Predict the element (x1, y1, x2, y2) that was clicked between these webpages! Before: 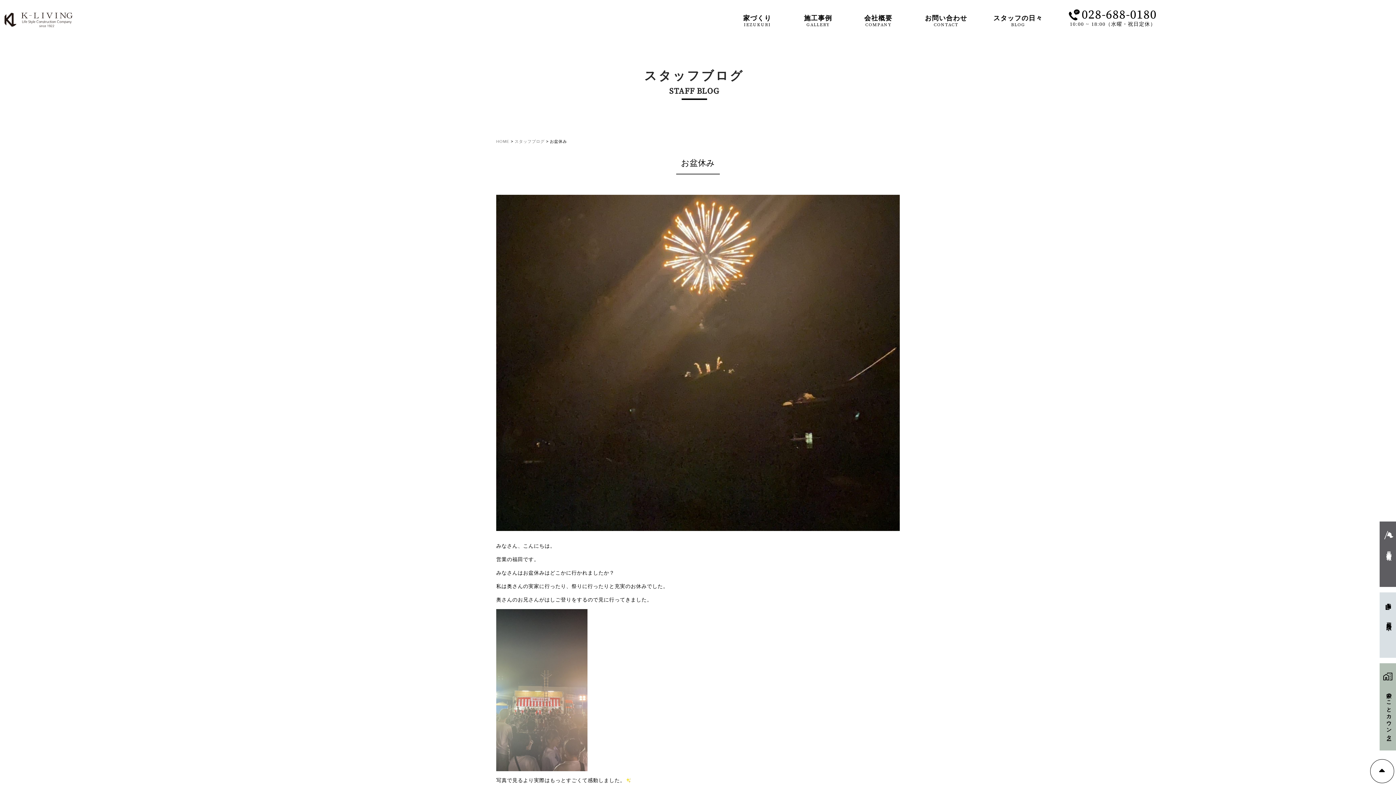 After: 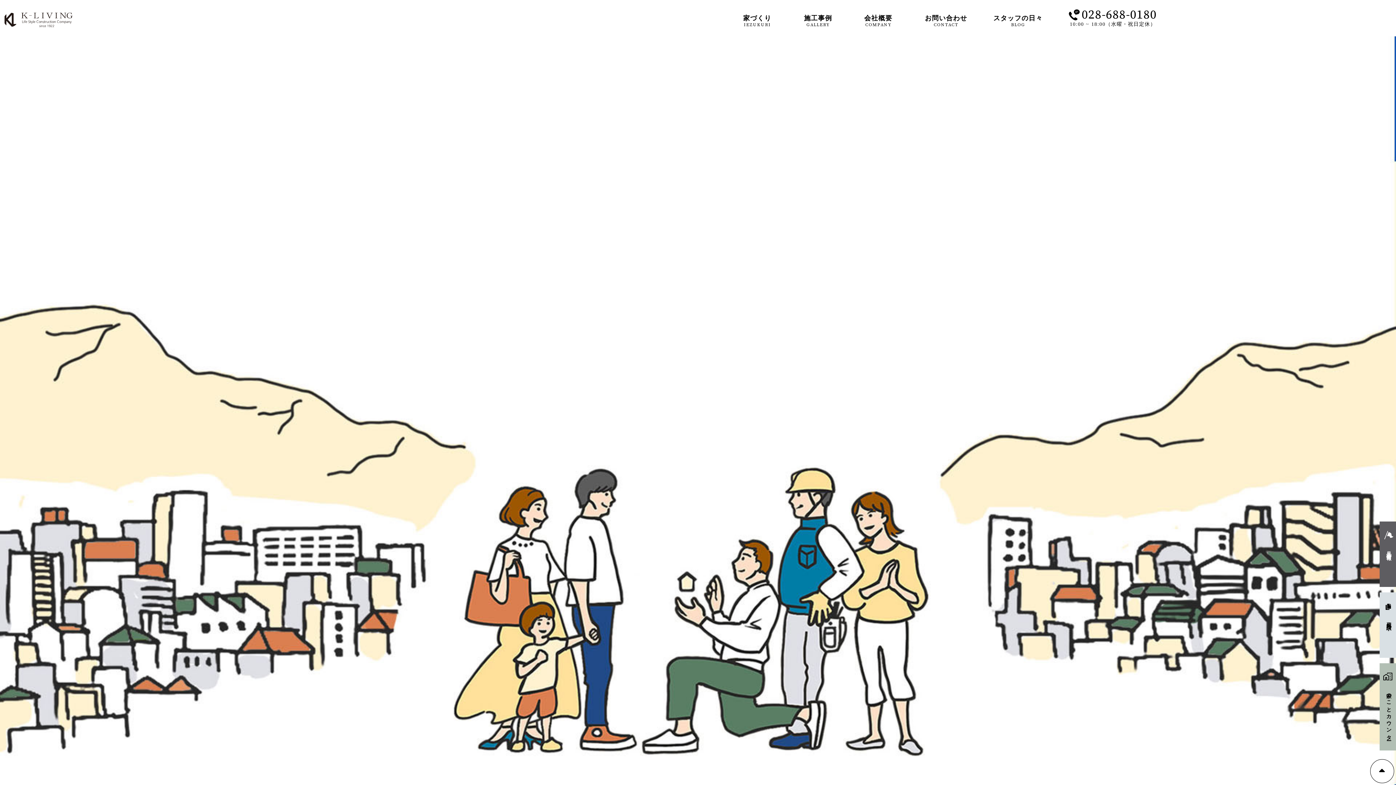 Action: bbox: (1058, 9, 1167, 26) label: 028-688-0180

10:00 ~ 18:00（水曜・祝日定休）